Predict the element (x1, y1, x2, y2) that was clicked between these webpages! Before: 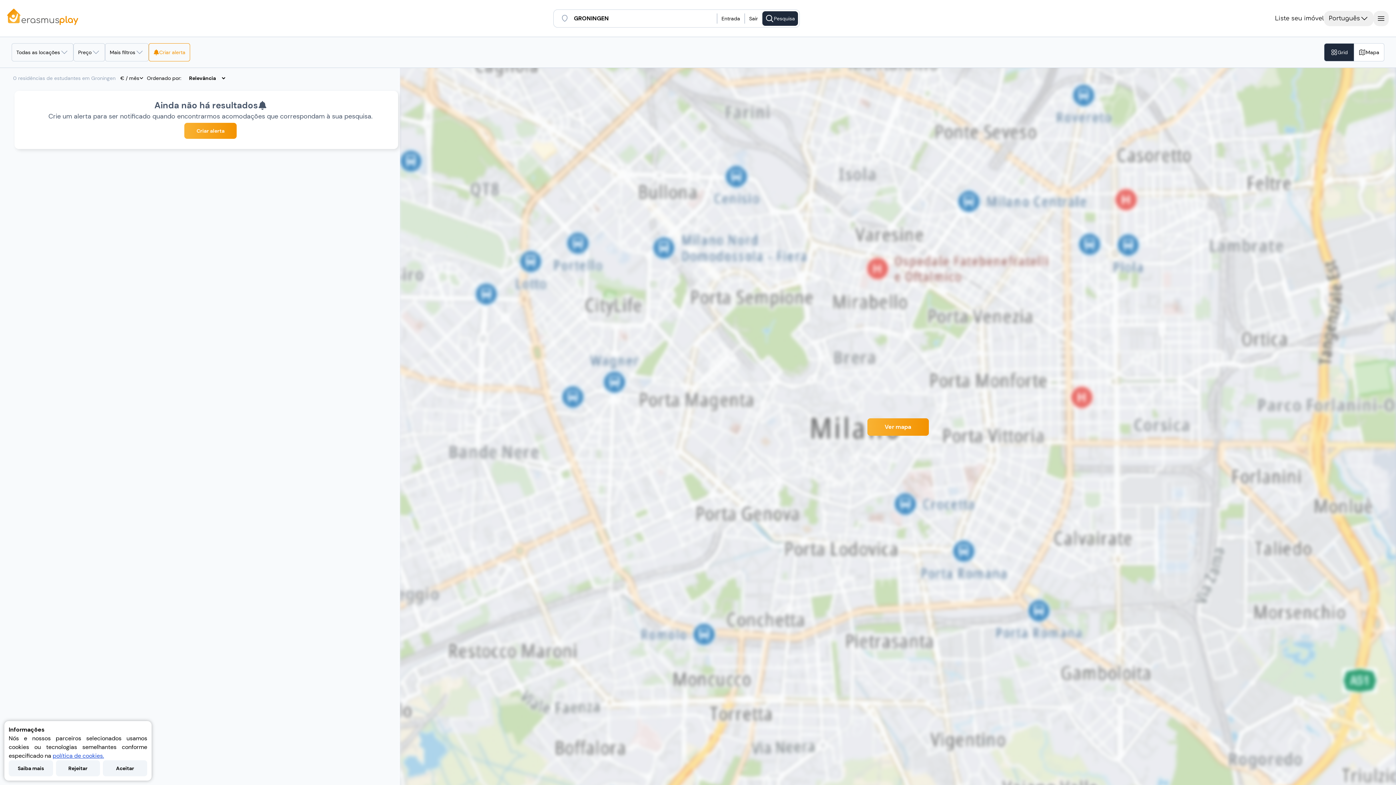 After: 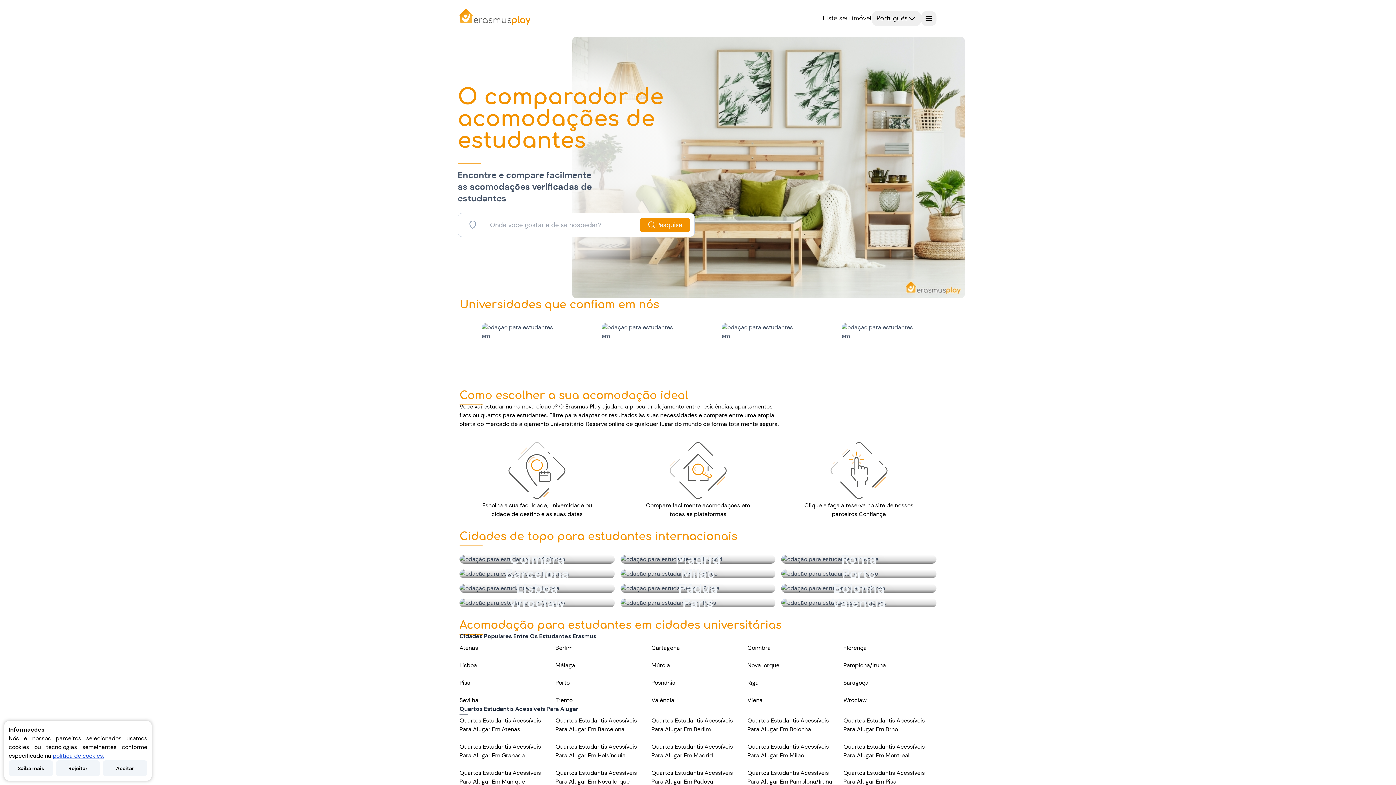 Action: bbox: (7, 8, 78, 25)